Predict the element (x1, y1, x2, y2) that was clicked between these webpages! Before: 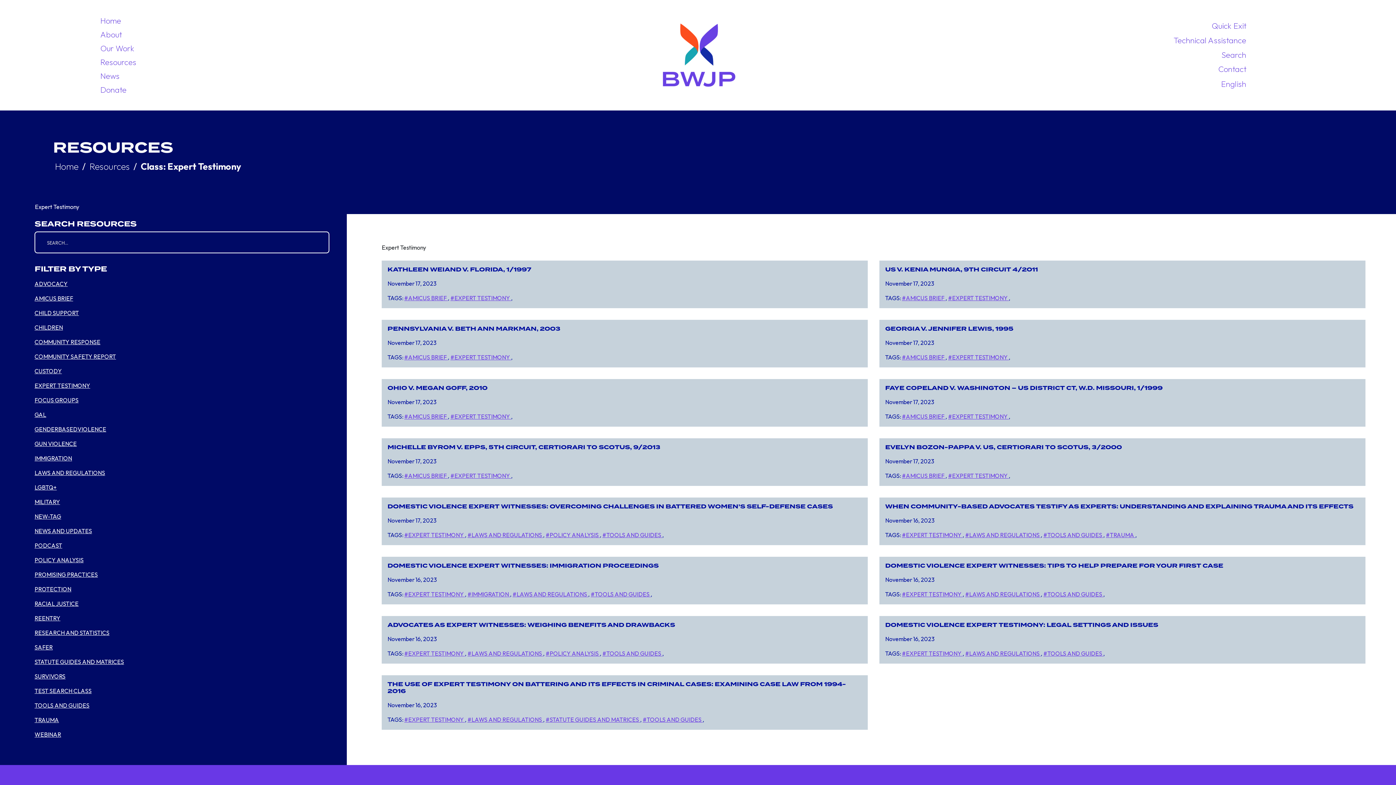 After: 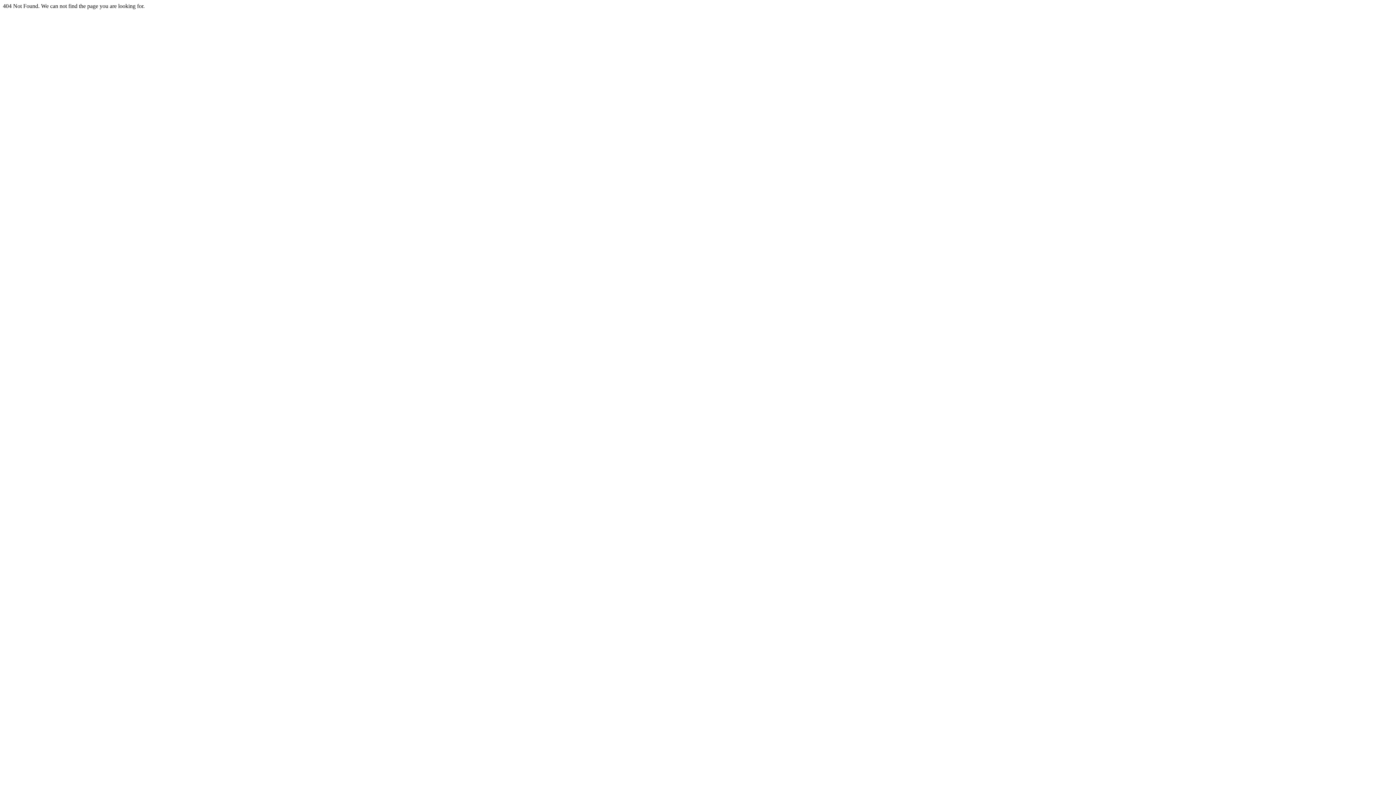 Action: label: ADVOCACY bbox: (34, 280, 67, 287)